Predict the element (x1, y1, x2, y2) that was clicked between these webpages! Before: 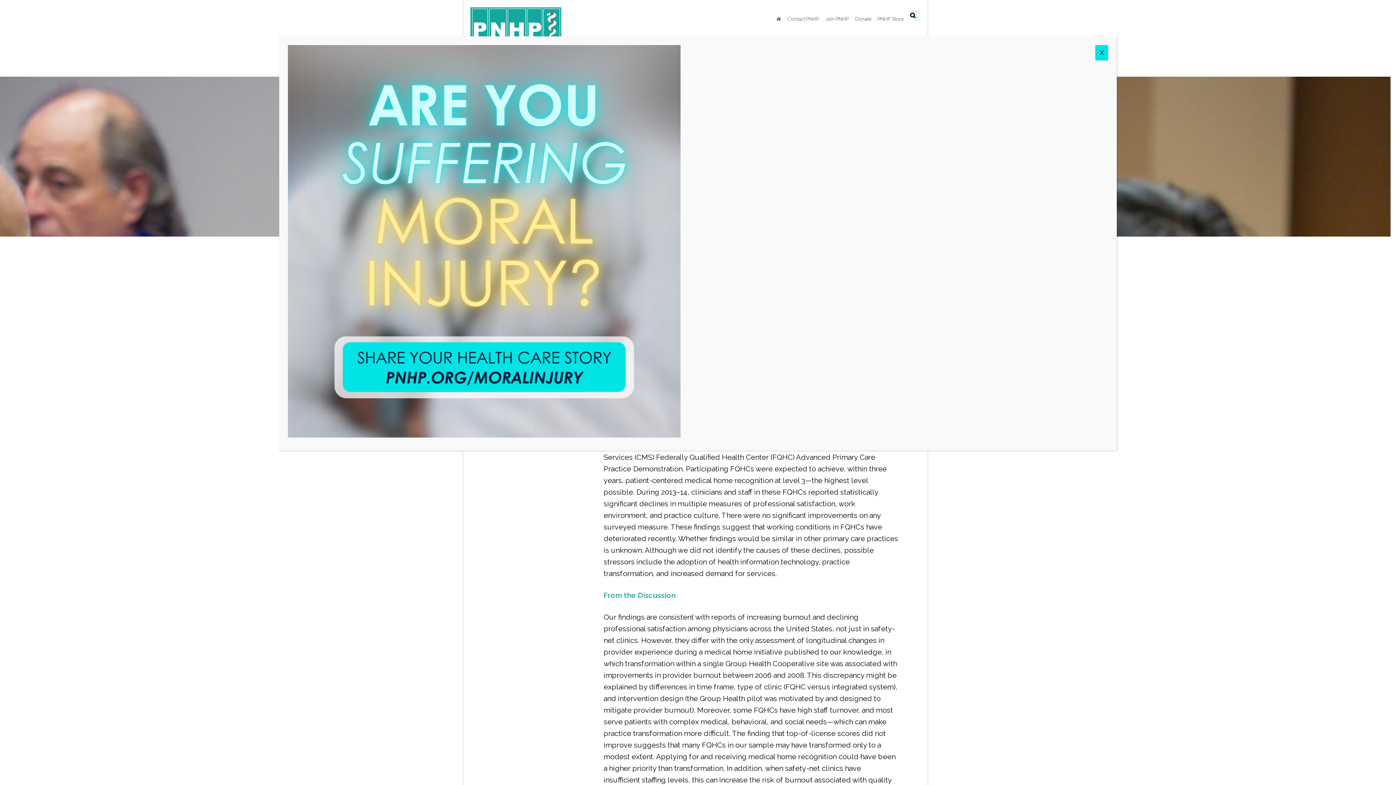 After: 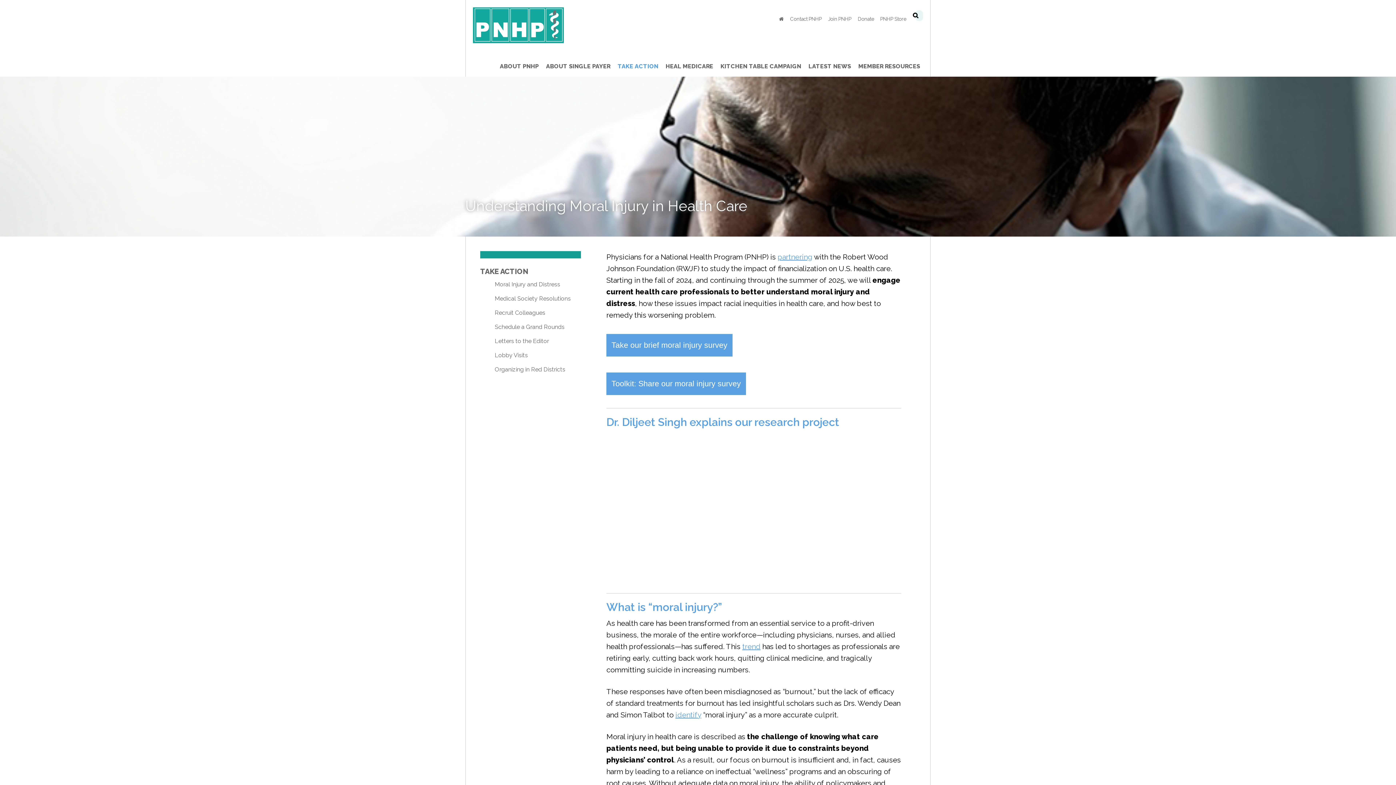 Action: bbox: (288, 239, 680, 246)